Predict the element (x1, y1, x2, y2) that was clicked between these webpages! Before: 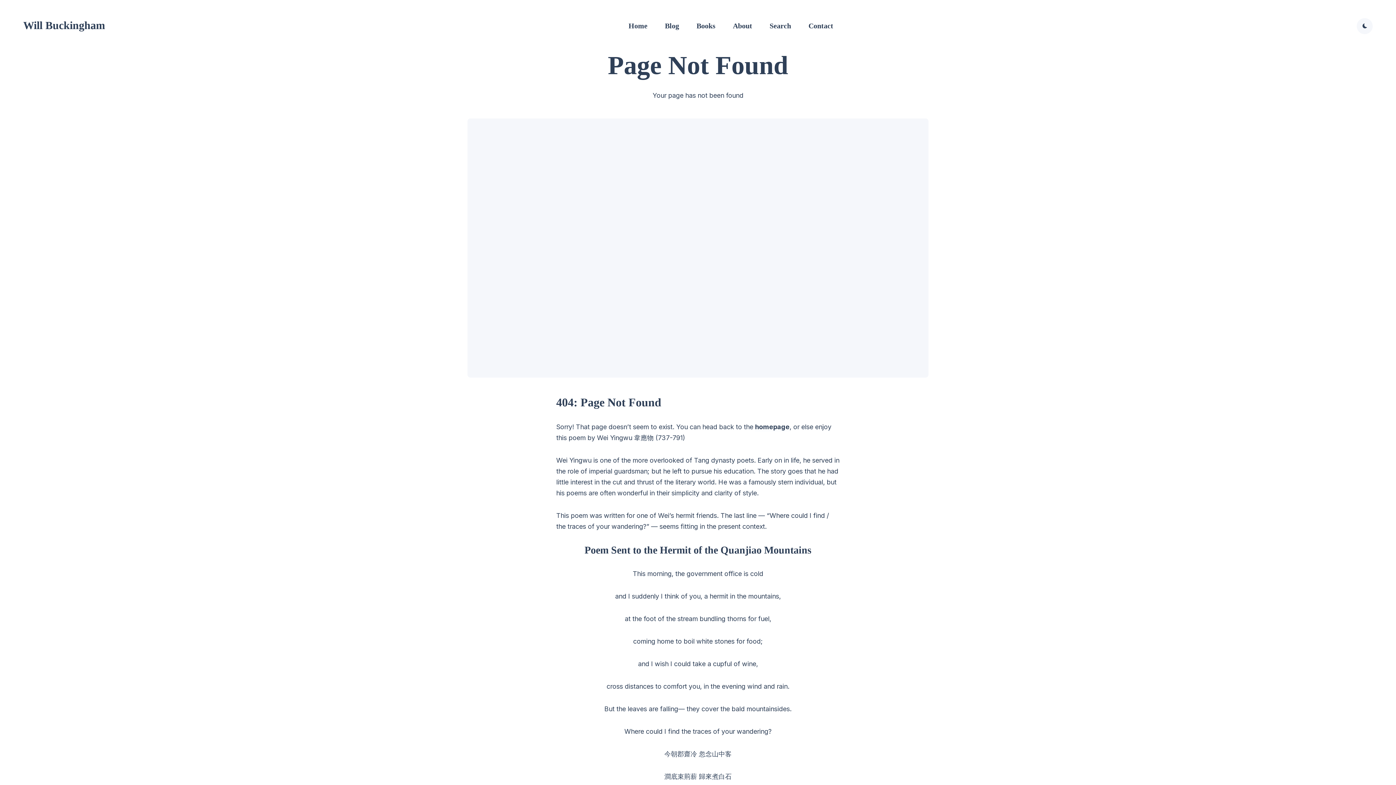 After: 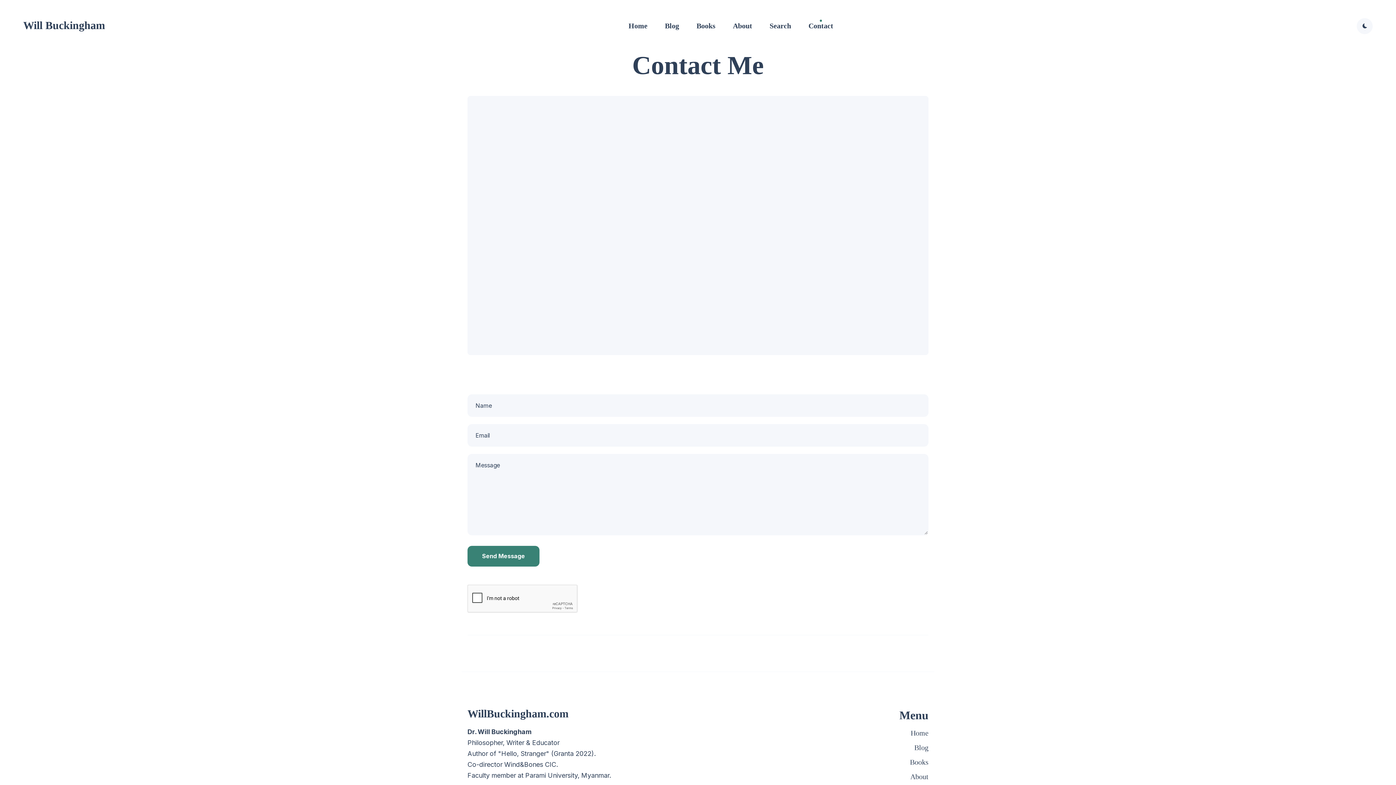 Action: label: Contact bbox: (808, 17, 833, 34)